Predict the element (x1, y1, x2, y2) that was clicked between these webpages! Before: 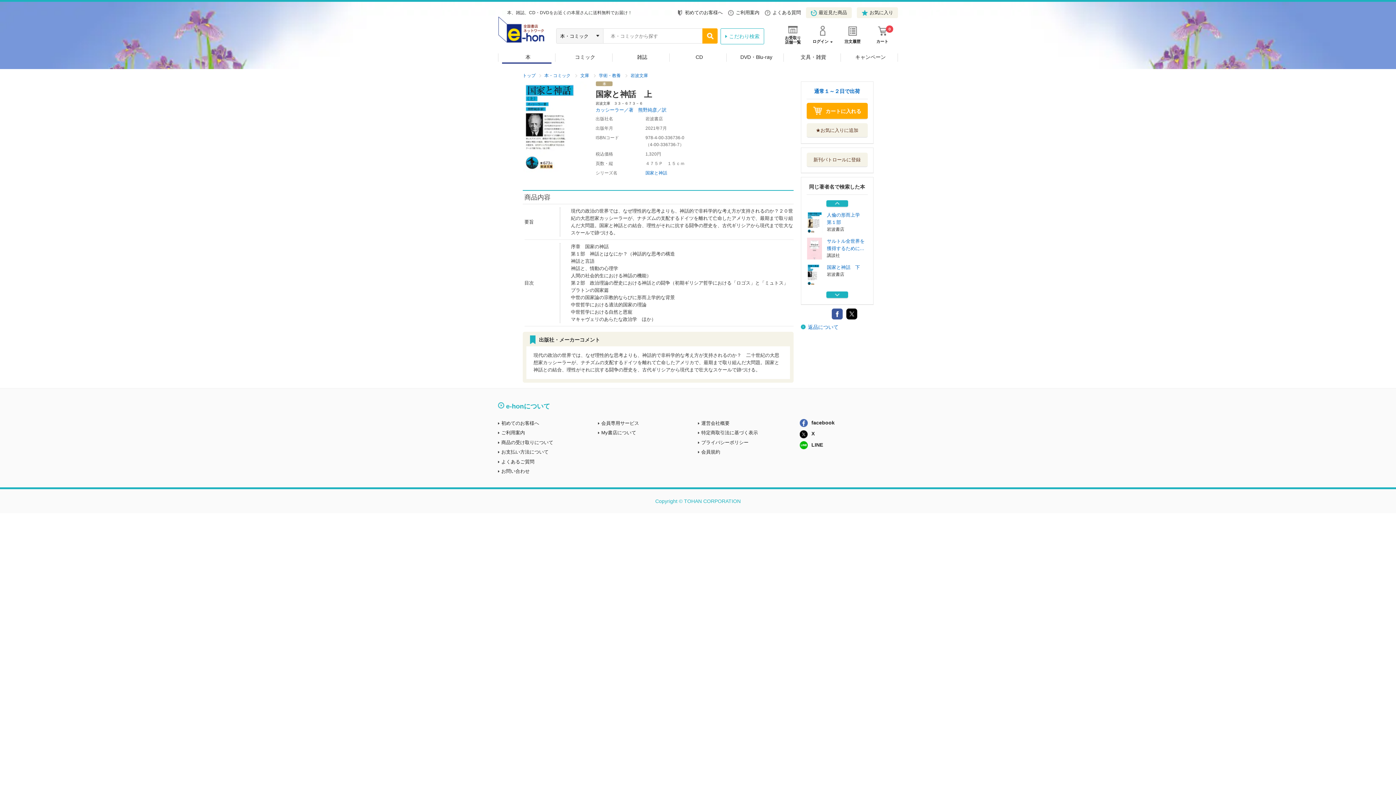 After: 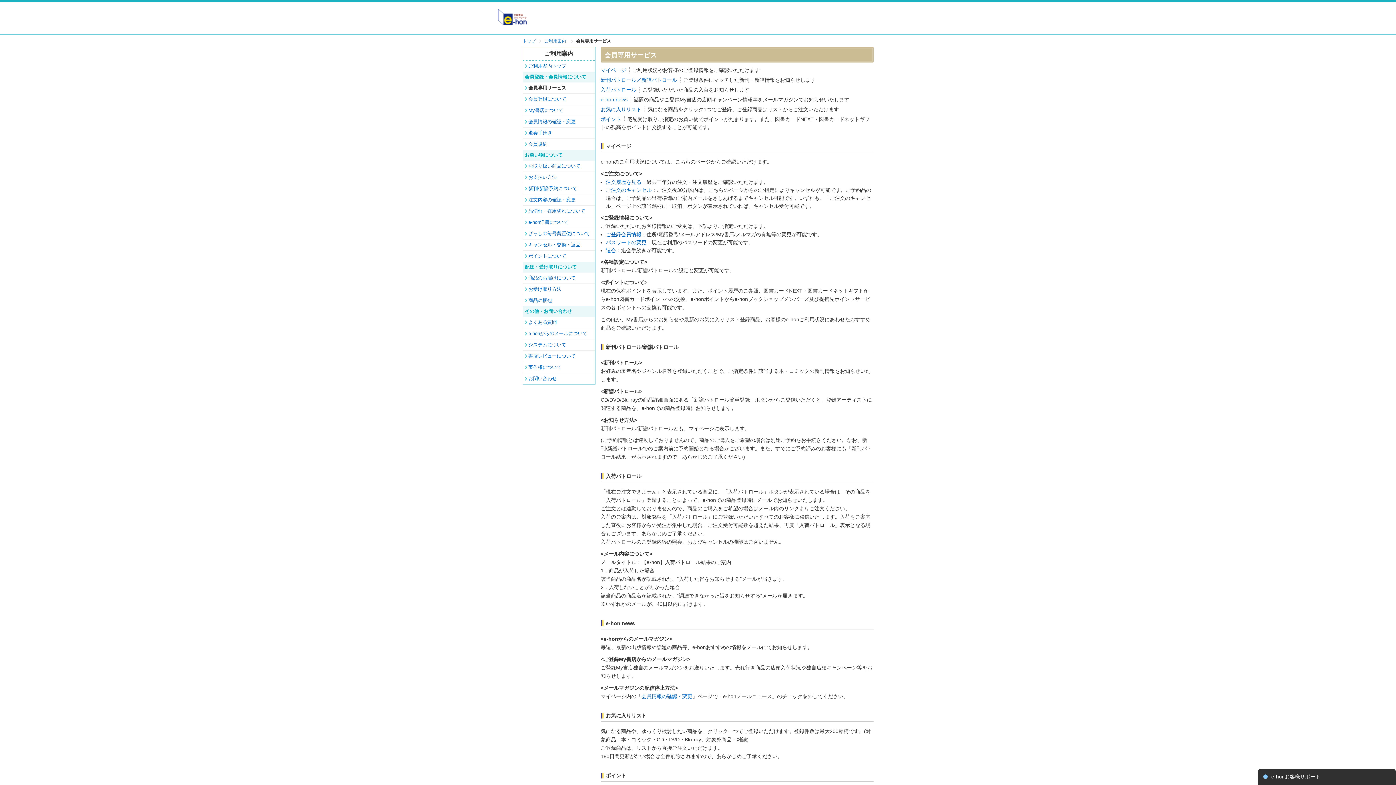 Action: bbox: (601, 420, 639, 426) label: 会員専用サービス